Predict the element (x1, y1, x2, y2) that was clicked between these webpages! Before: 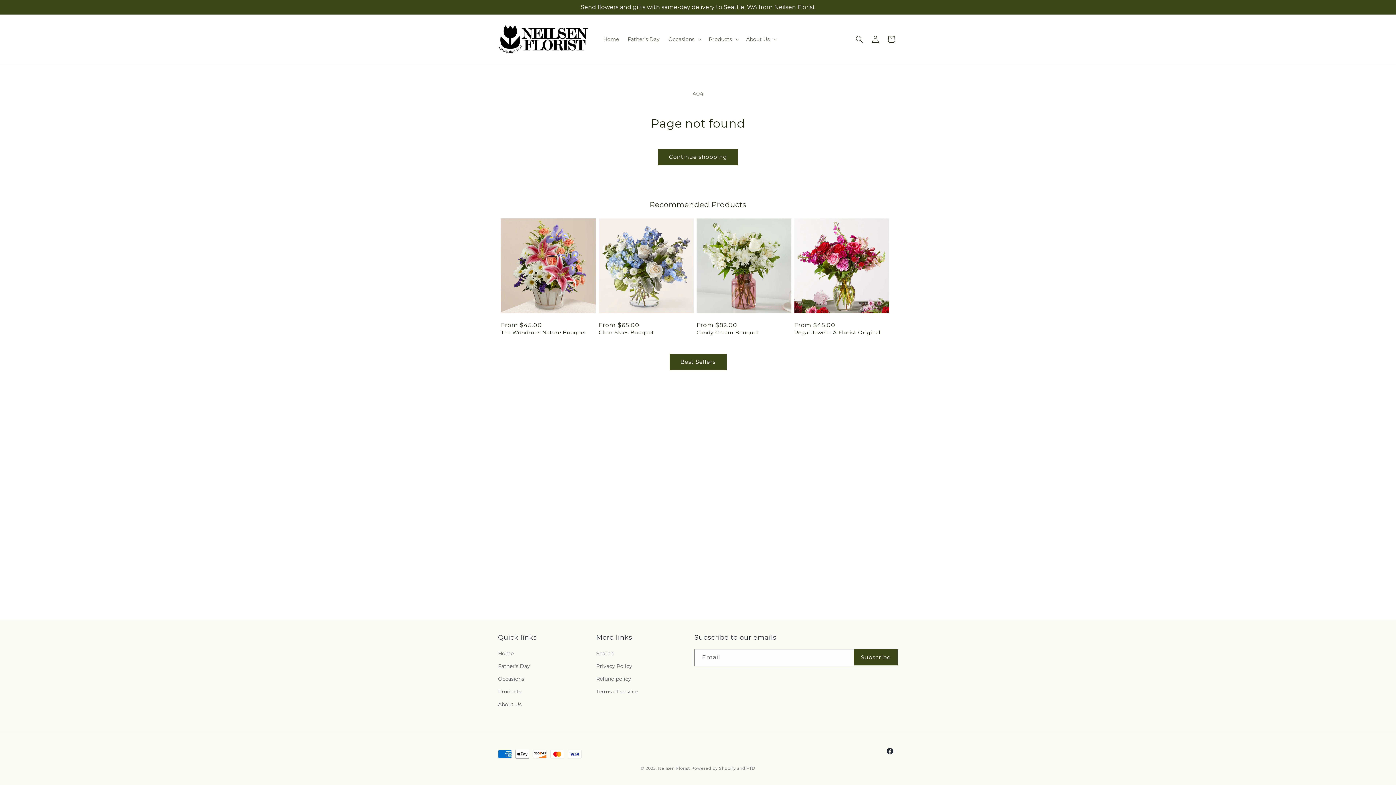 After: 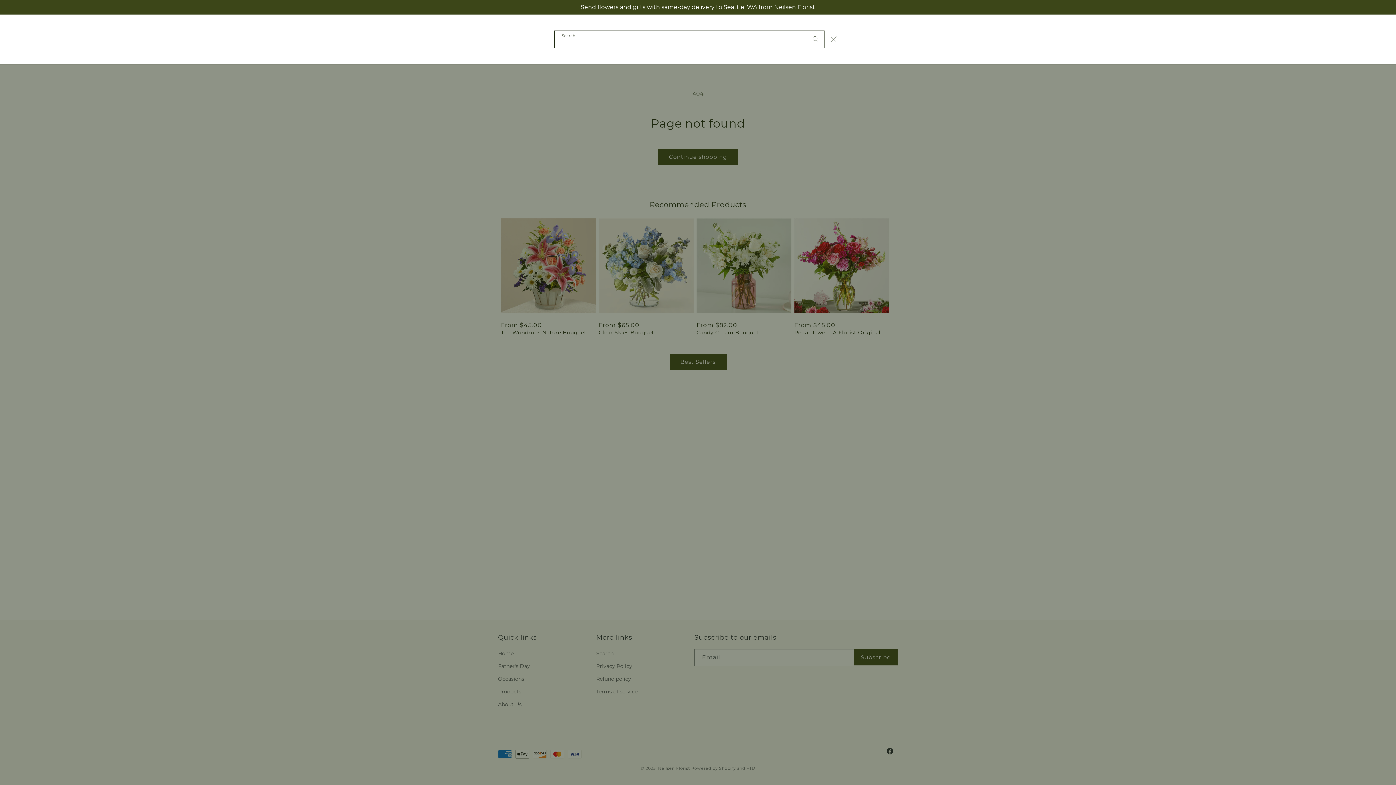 Action: label: Search bbox: (851, 31, 867, 47)